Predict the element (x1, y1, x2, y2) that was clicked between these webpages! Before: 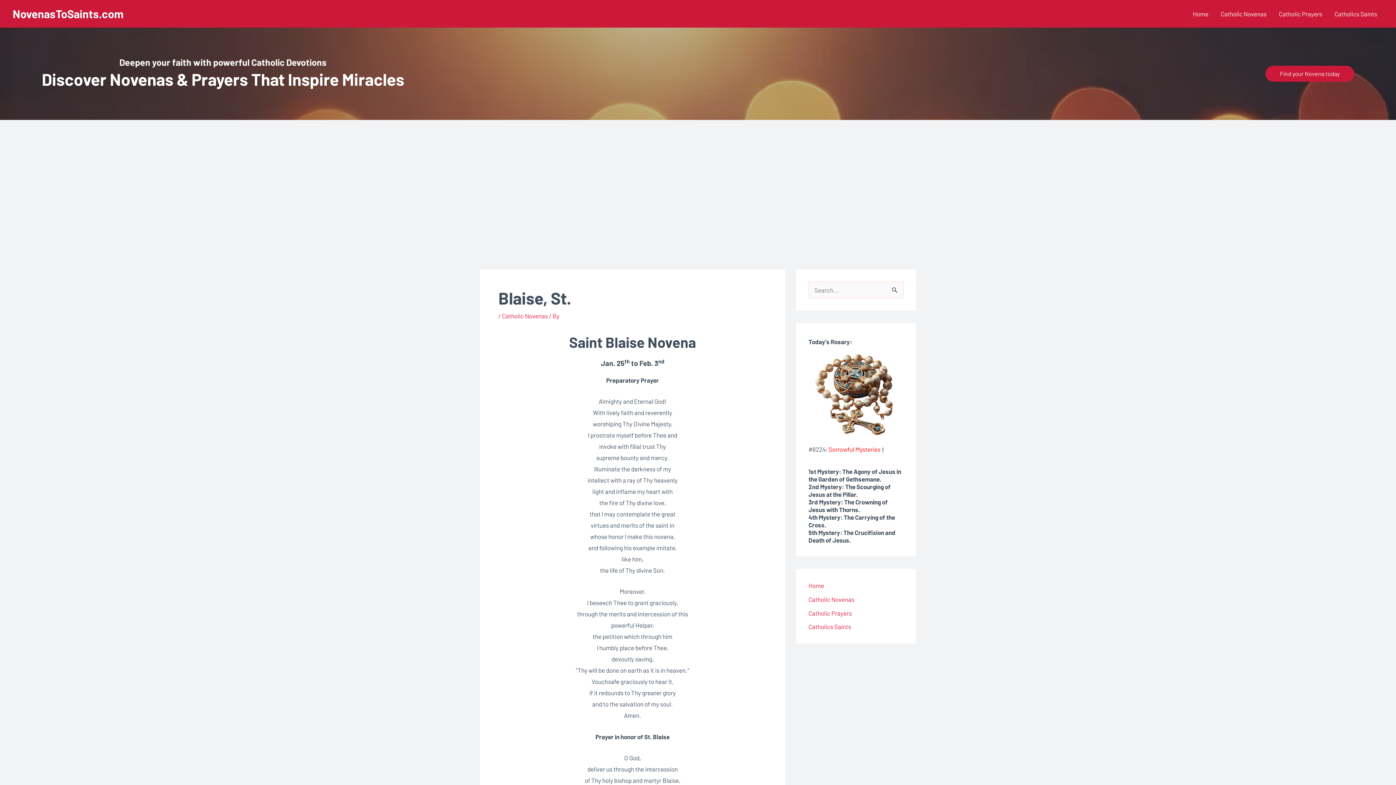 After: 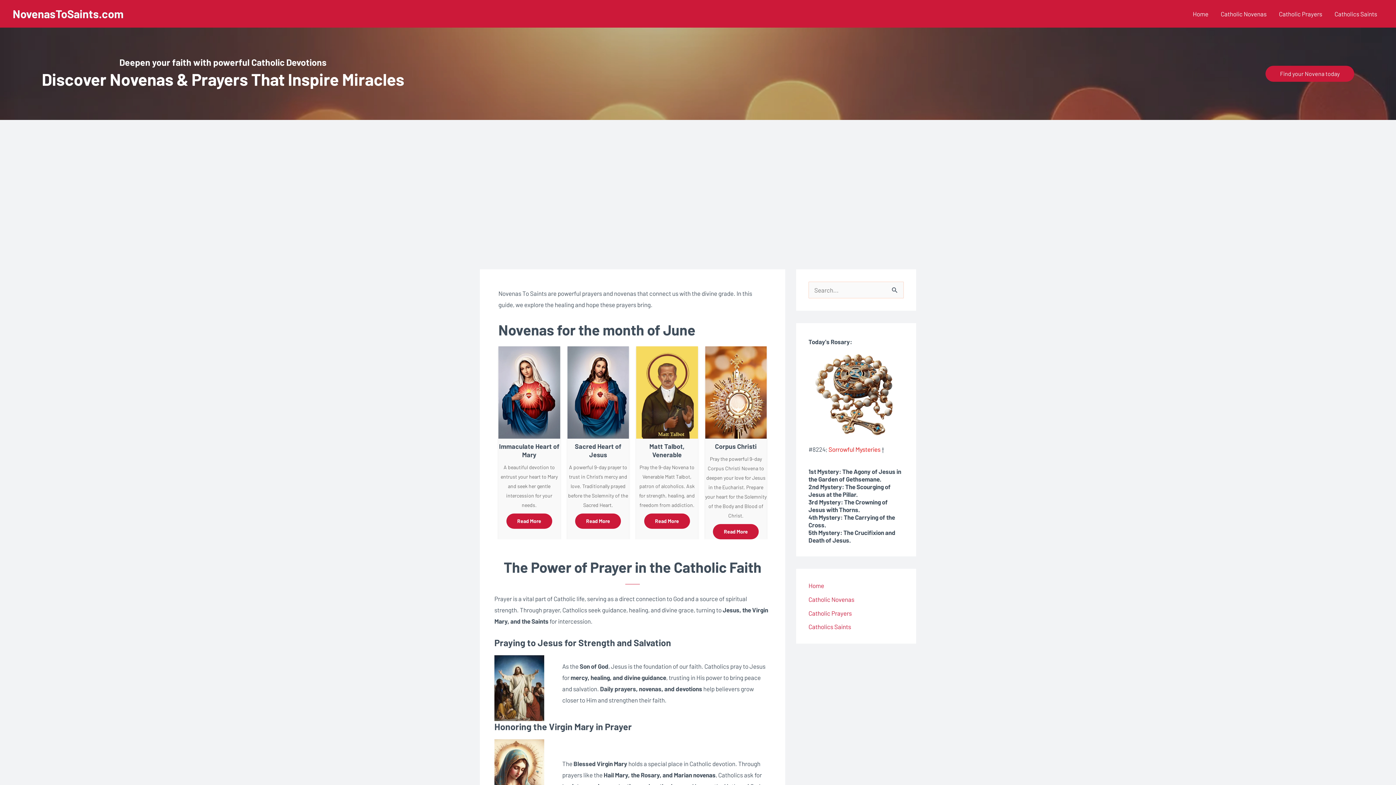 Action: bbox: (808, 582, 824, 589) label: Home